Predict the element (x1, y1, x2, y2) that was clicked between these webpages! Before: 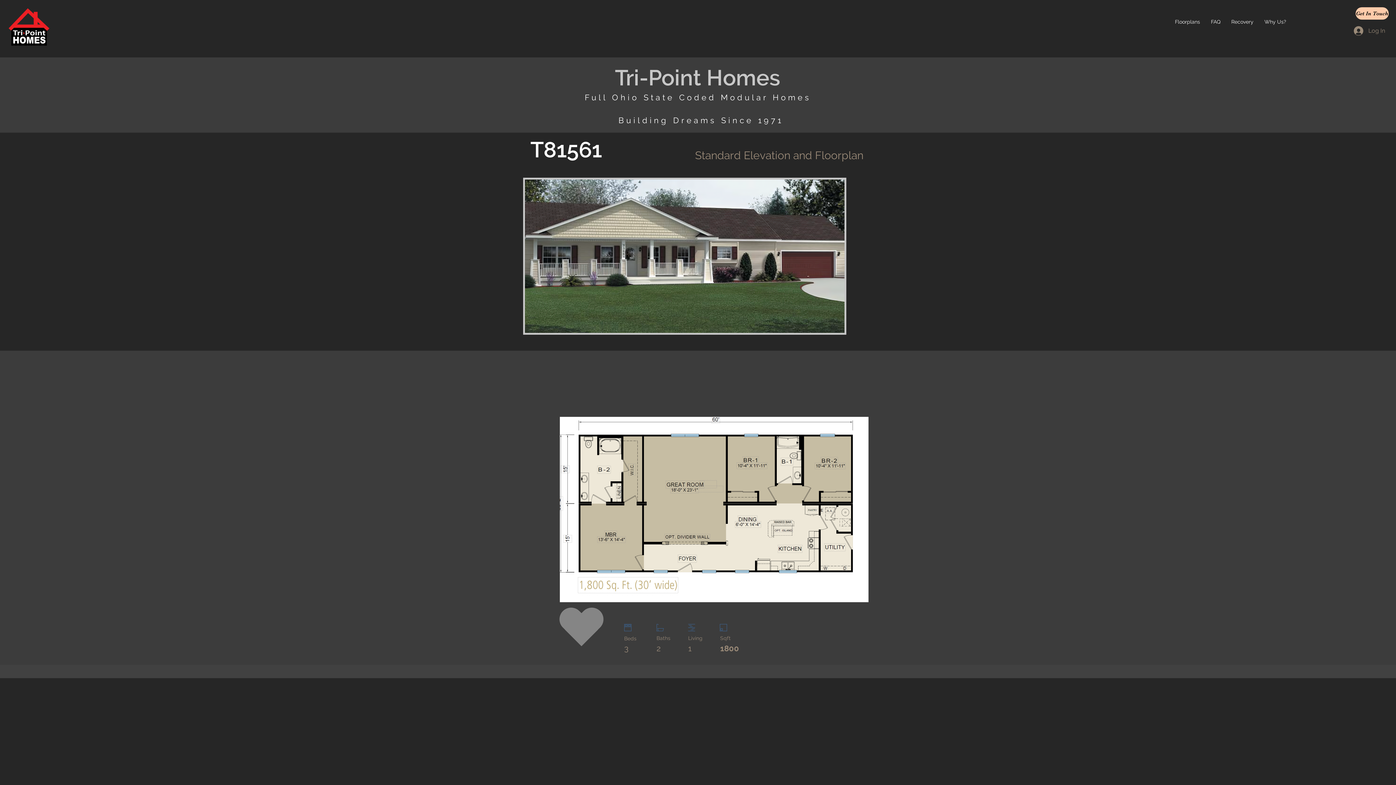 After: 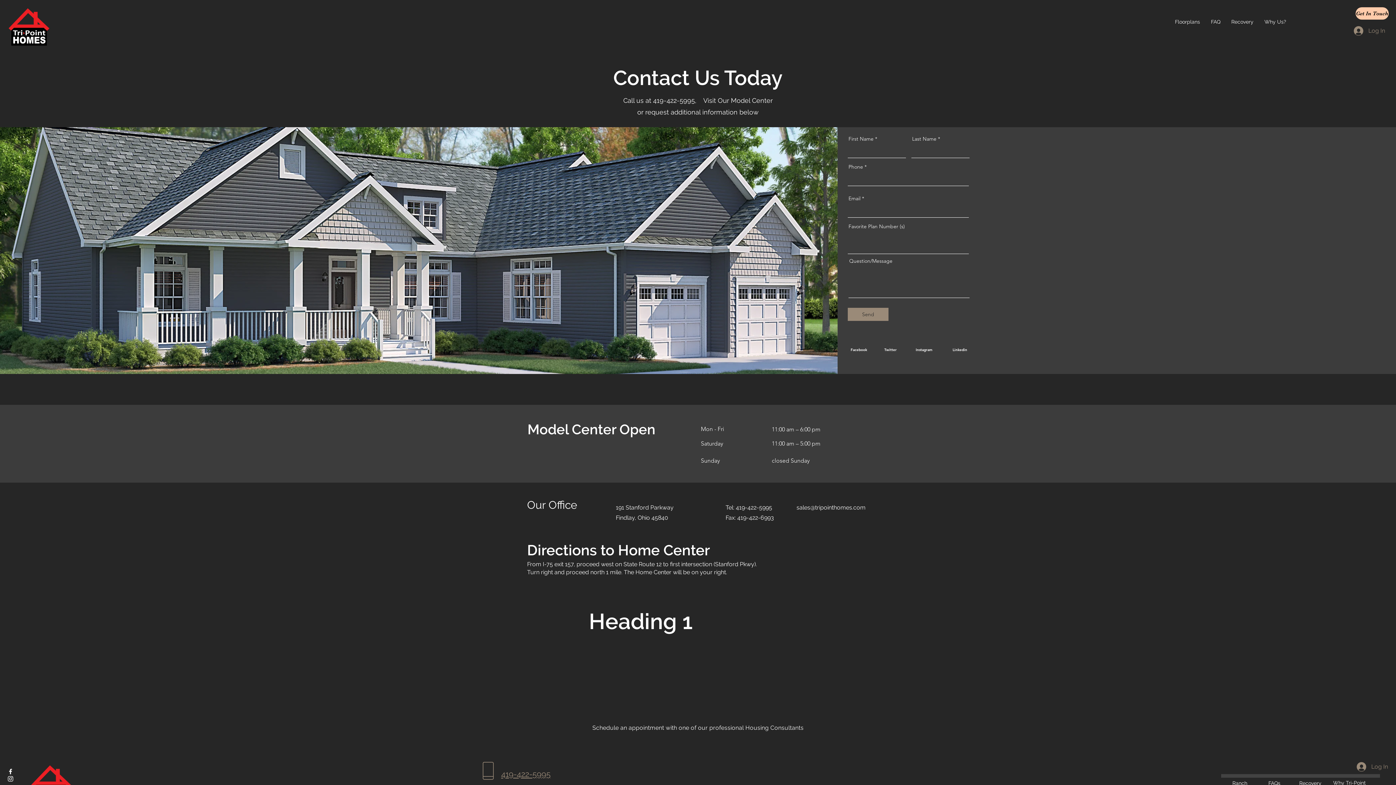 Action: bbox: (1356, 7, 1389, 19) label: Get In Touch